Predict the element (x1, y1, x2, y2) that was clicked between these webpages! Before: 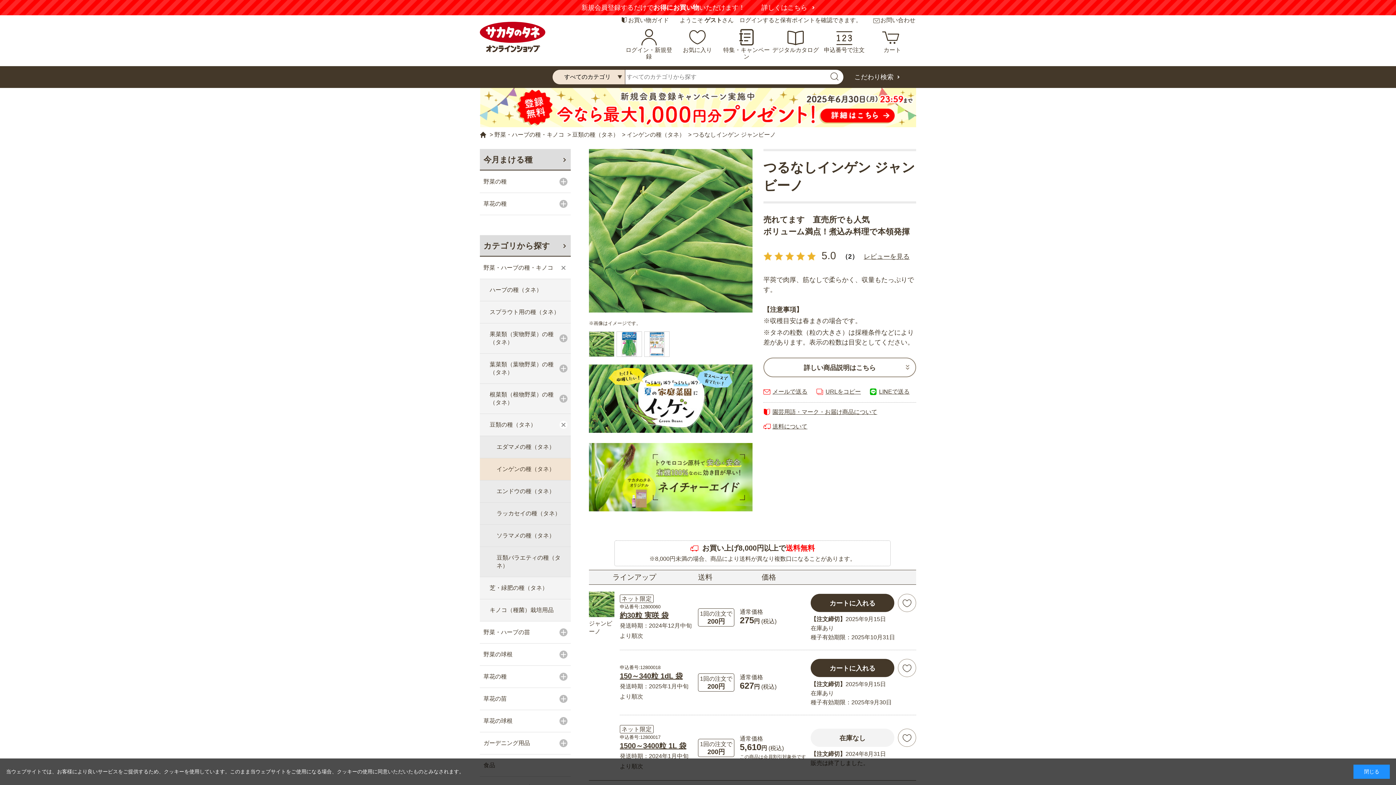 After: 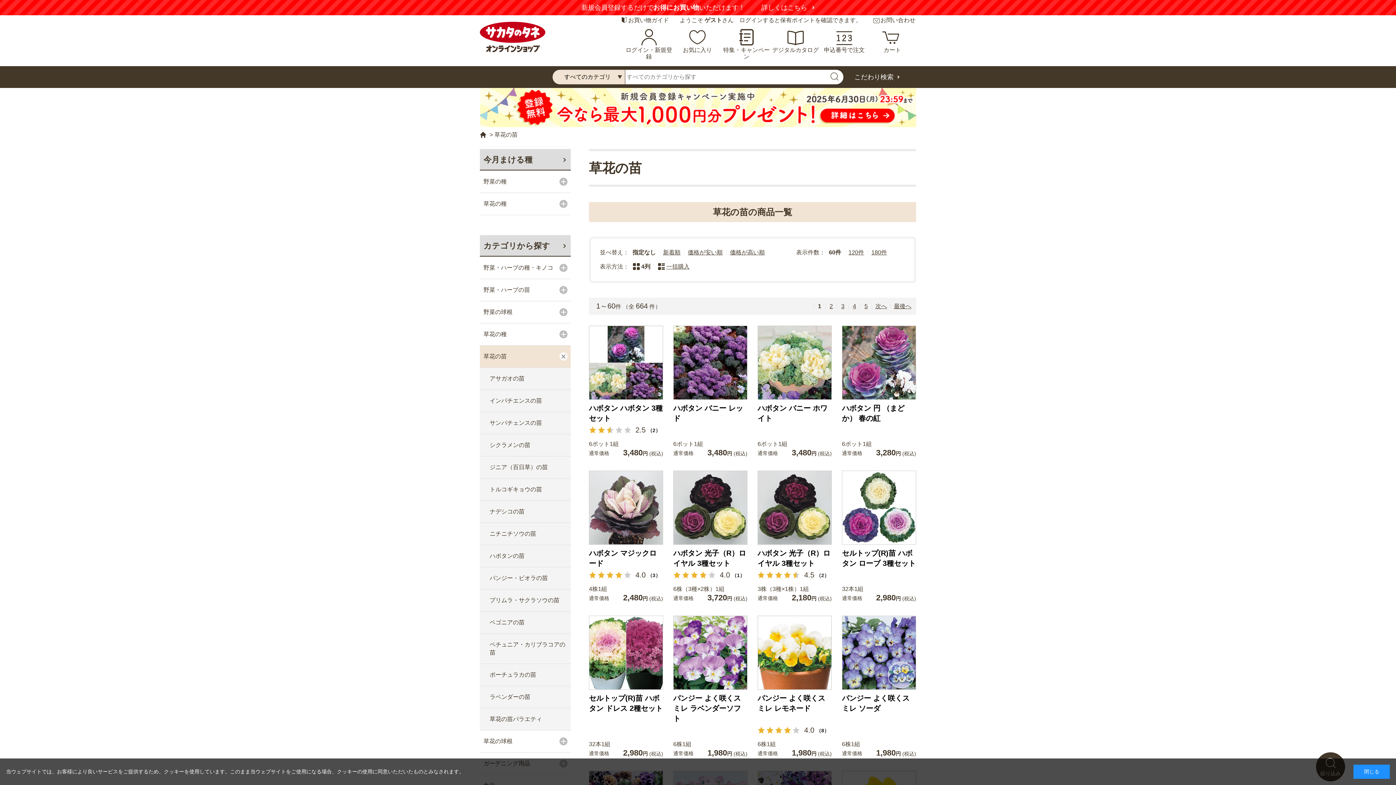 Action: label: 草花の苗 bbox: (480, 688, 556, 710)